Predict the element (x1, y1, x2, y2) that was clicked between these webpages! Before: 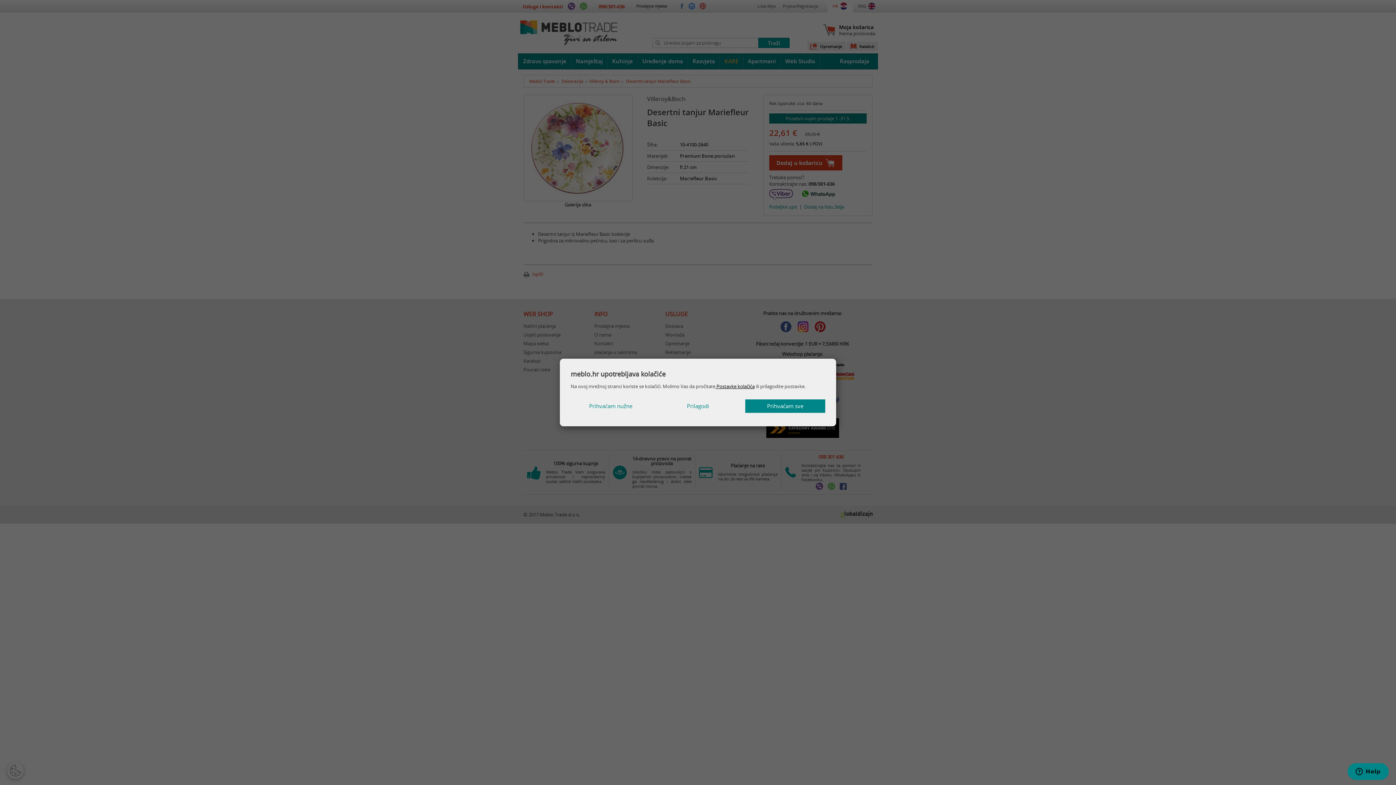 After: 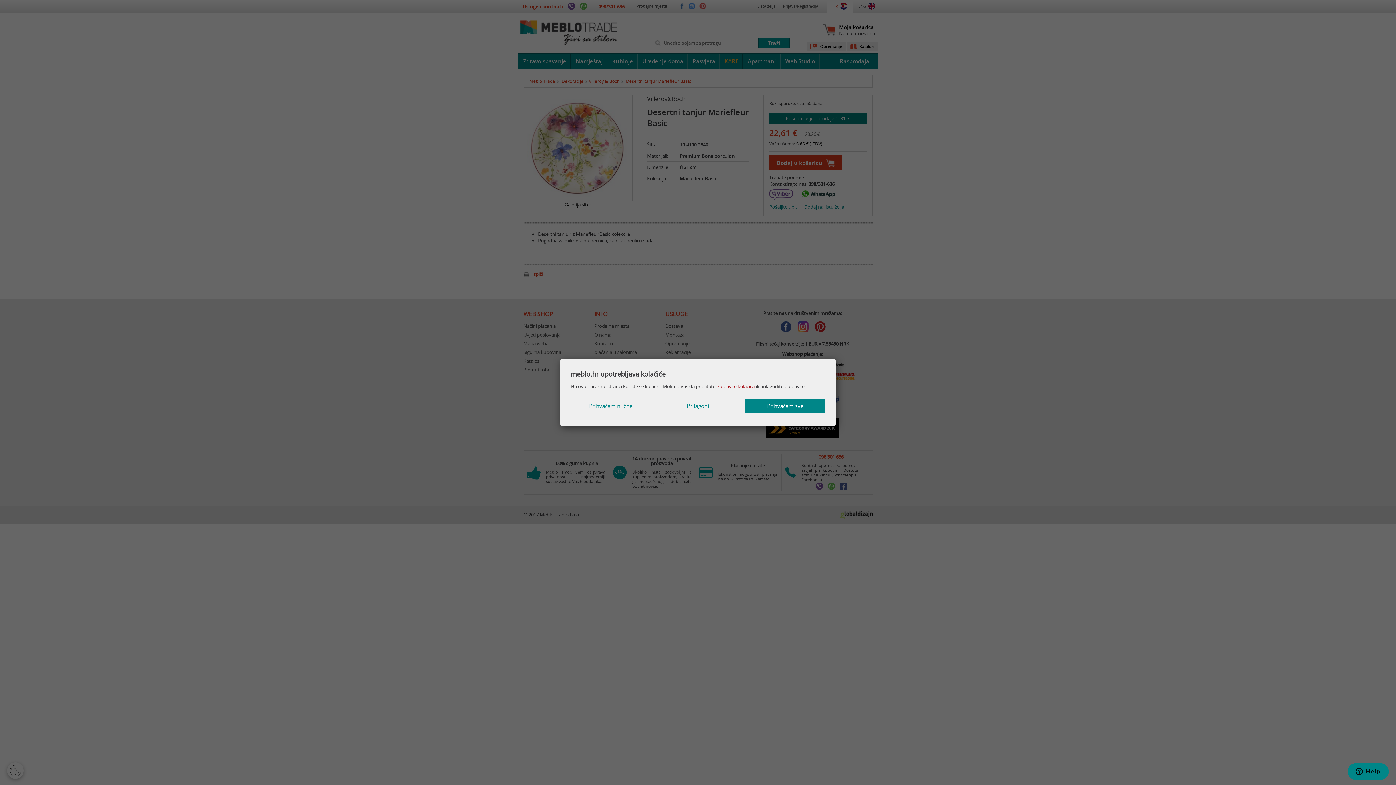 Action: bbox: (715, 383, 754, 389) label:  Postavke kolačića